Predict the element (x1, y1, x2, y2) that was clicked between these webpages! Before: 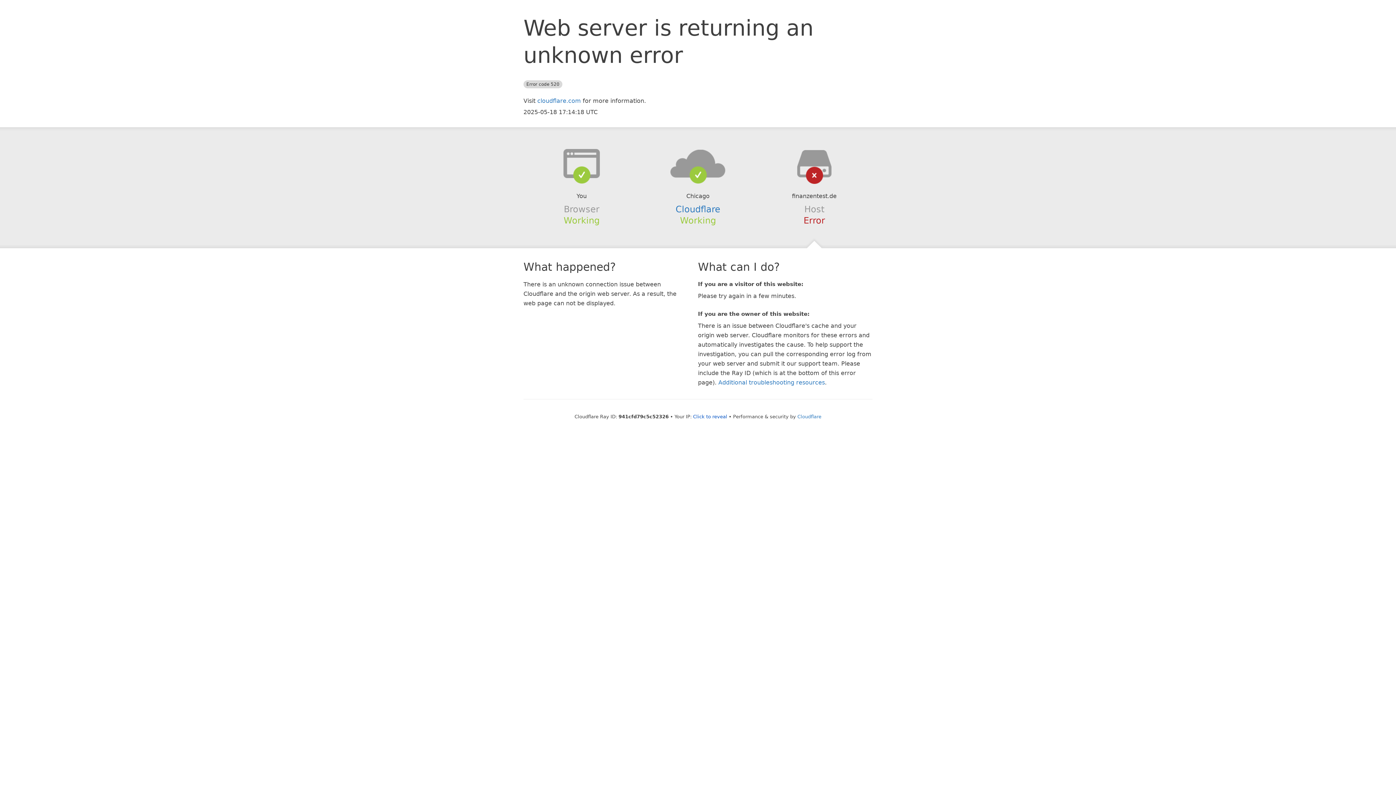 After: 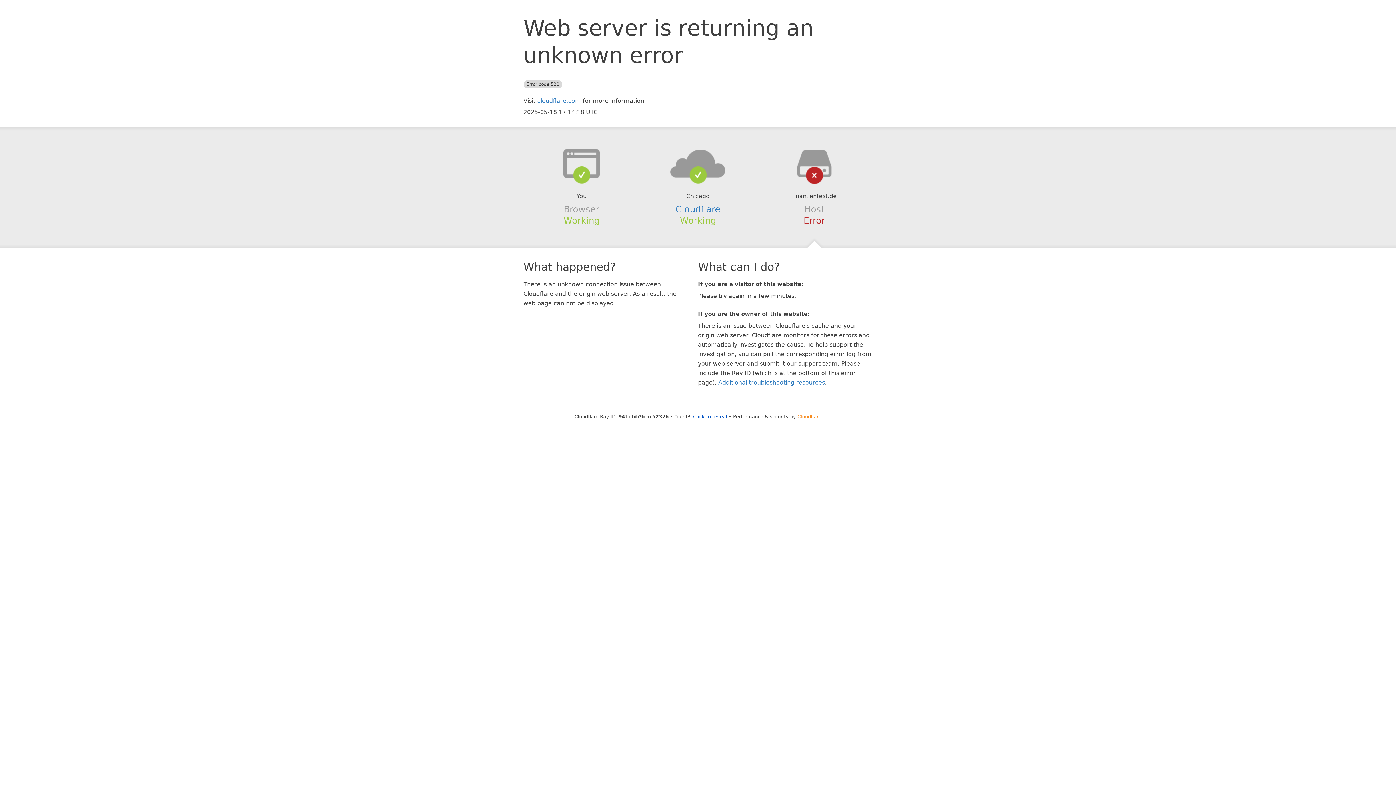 Action: label: Cloudflare bbox: (797, 414, 821, 419)